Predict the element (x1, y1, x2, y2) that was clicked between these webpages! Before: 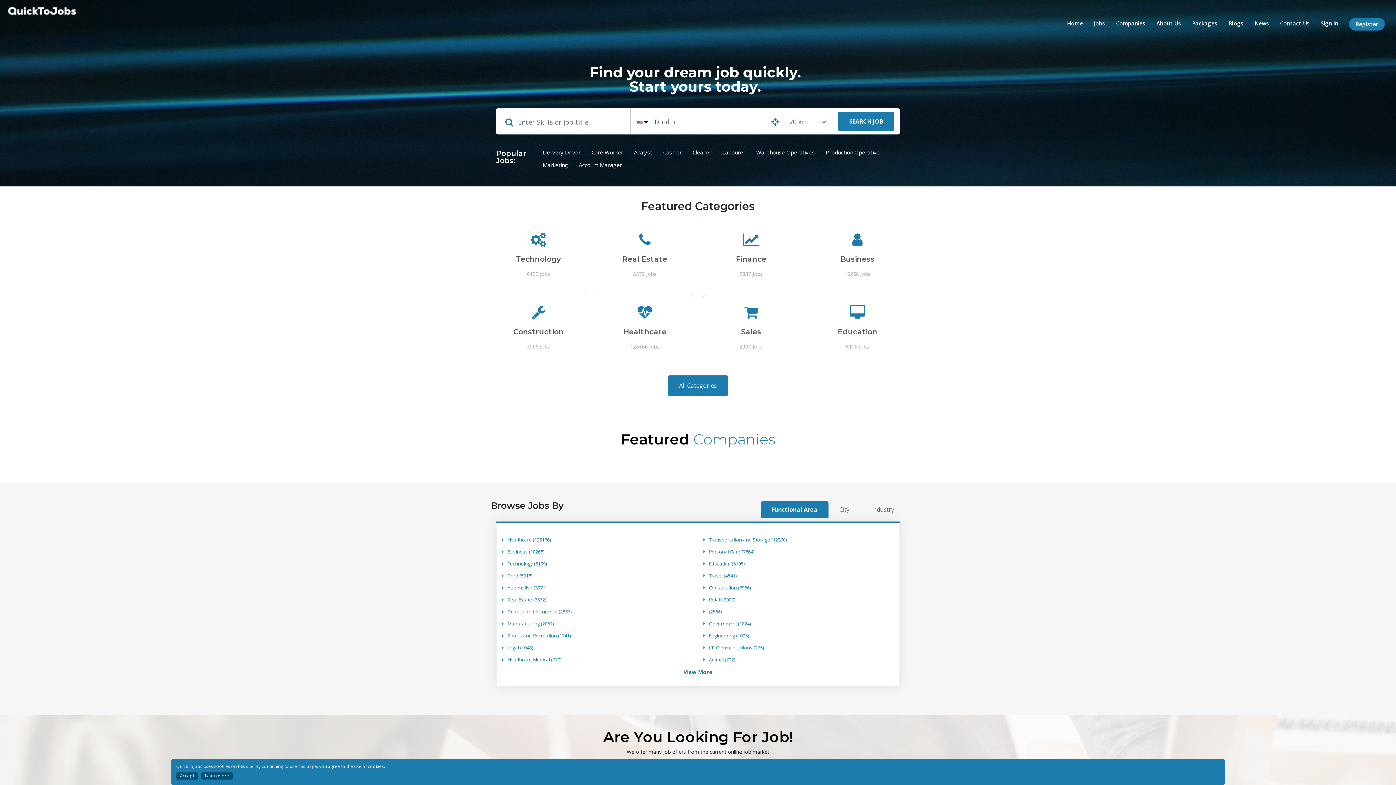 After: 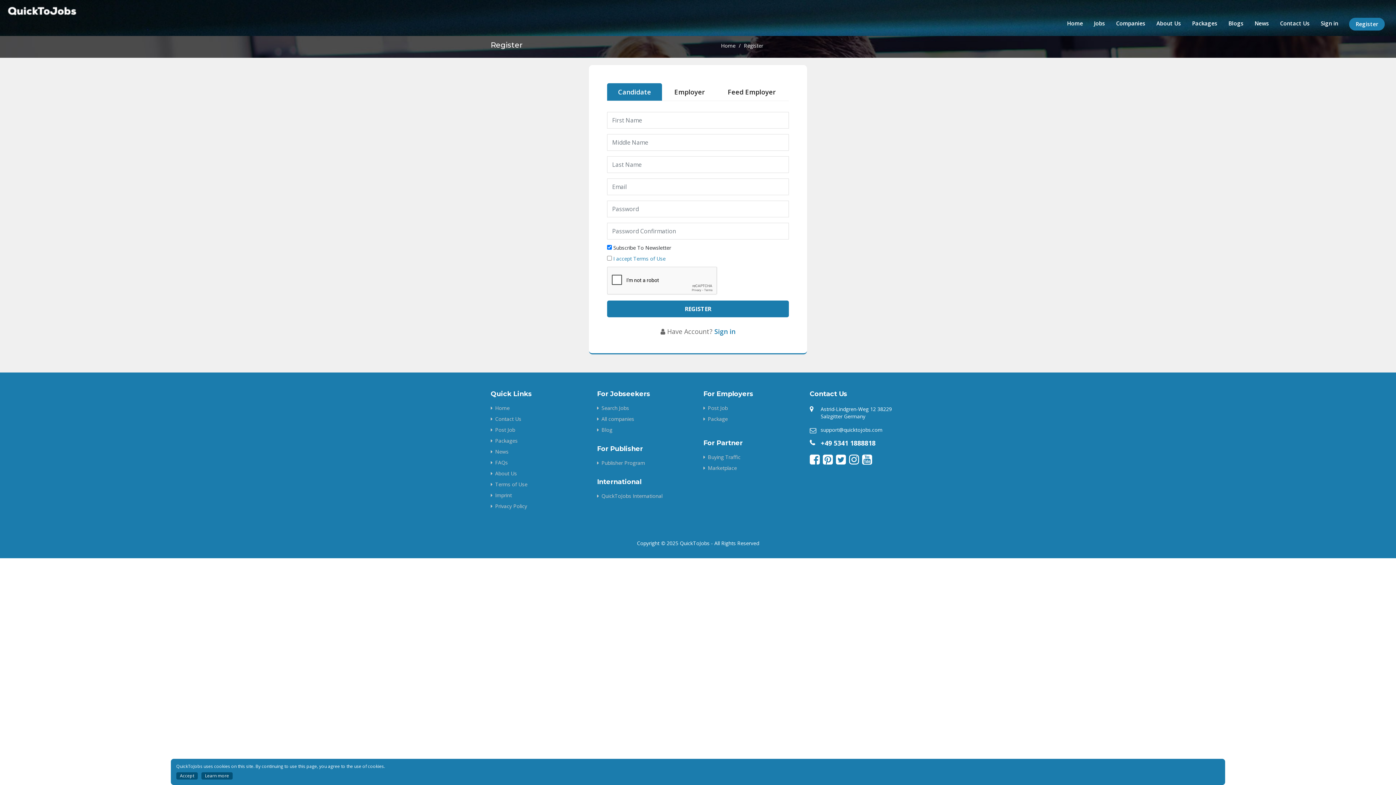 Action: label: Register bbox: (1349, 17, 1385, 30)